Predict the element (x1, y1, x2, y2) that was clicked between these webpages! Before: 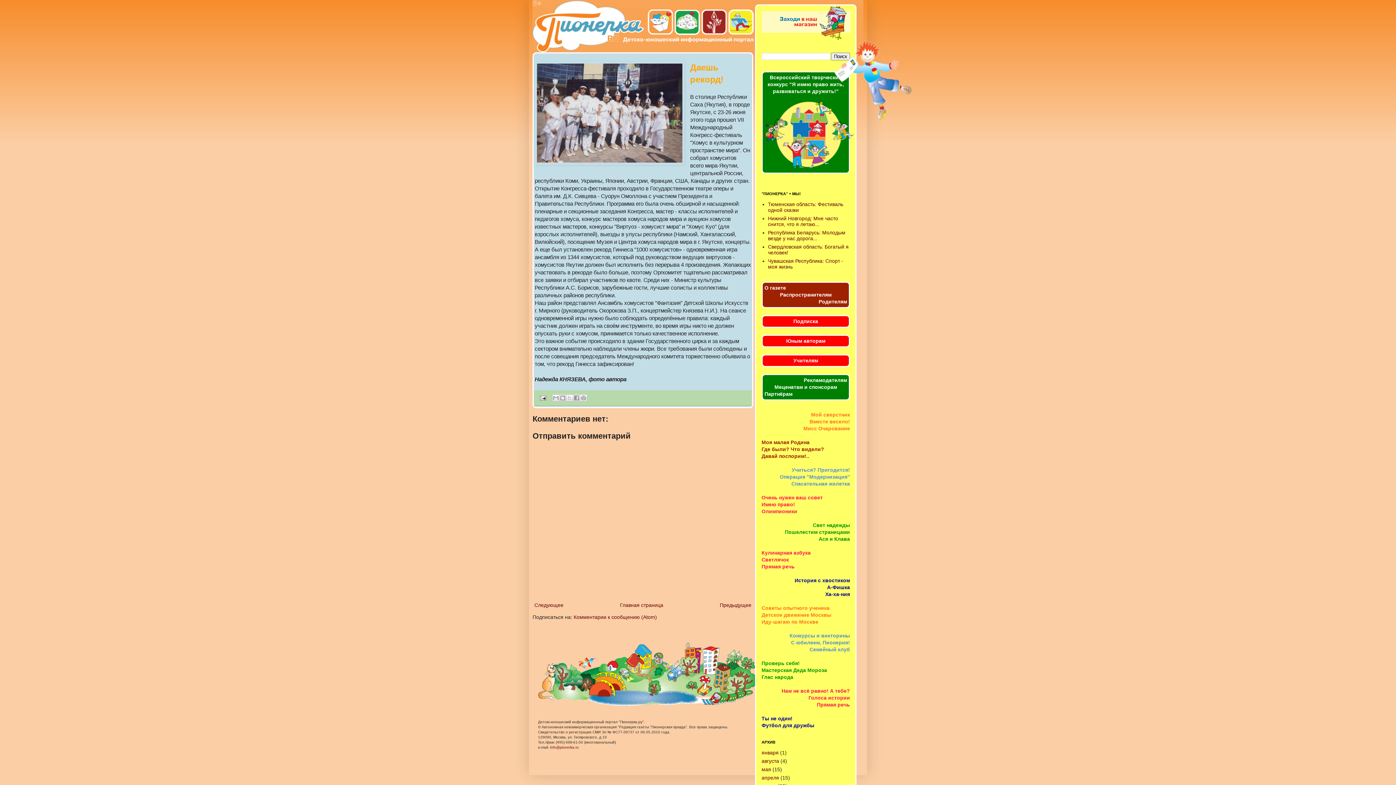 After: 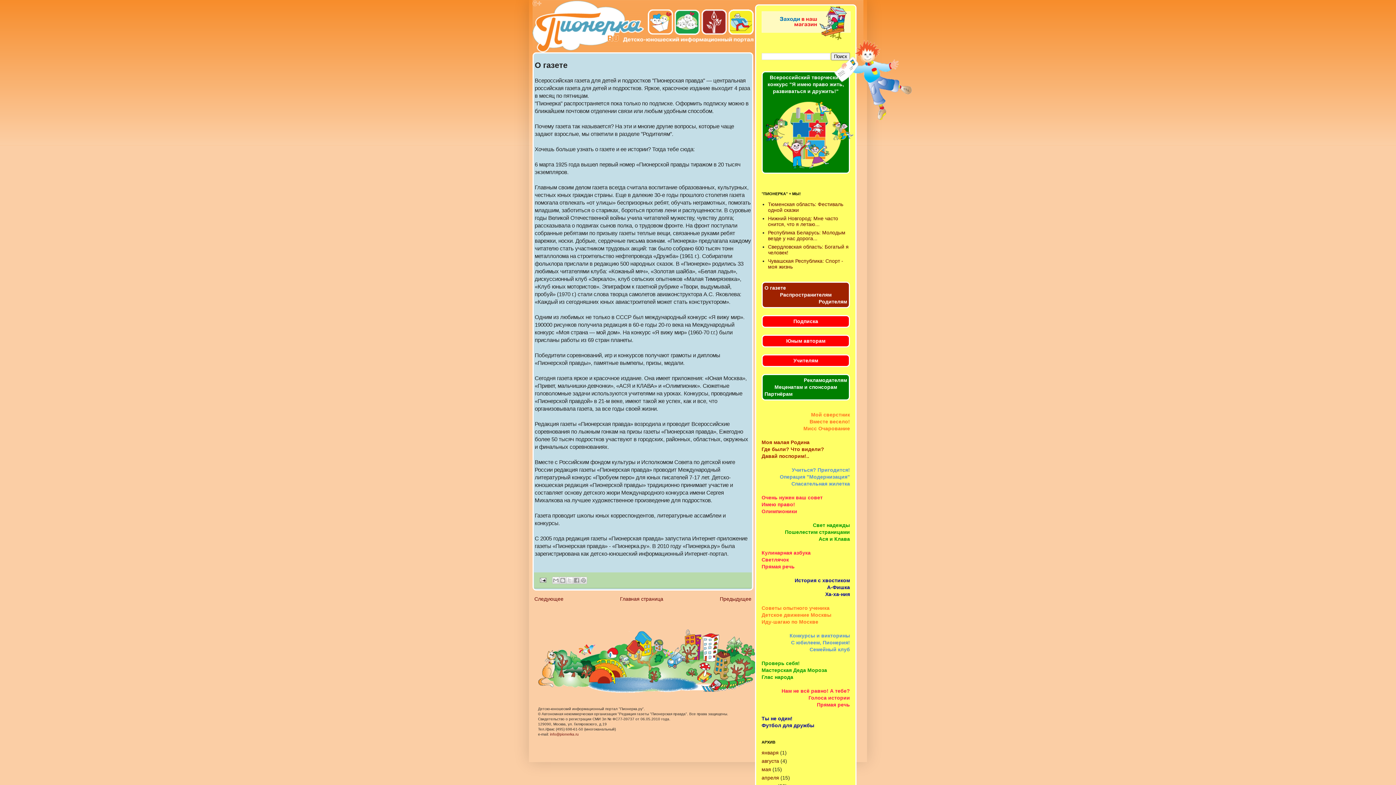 Action: label: О газете bbox: (764, 285, 786, 290)